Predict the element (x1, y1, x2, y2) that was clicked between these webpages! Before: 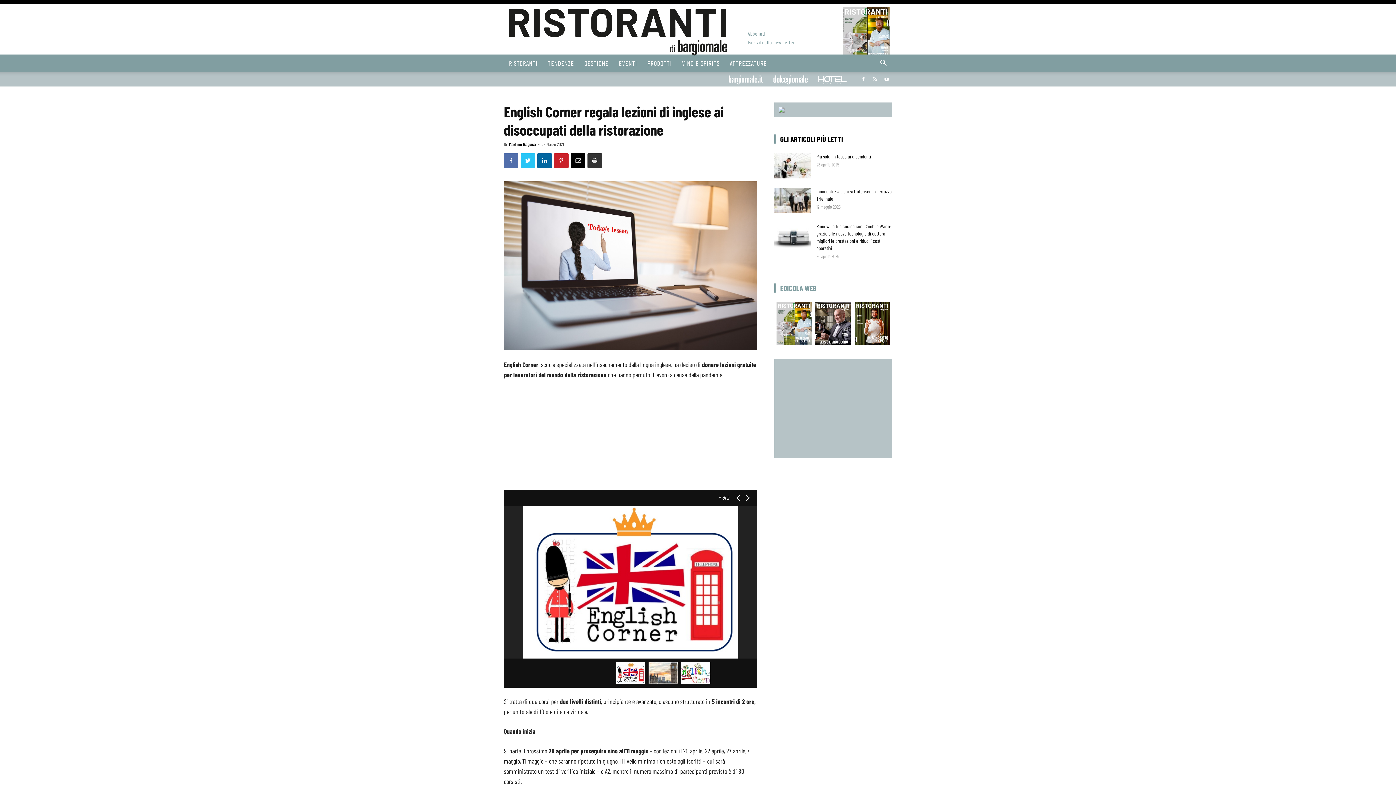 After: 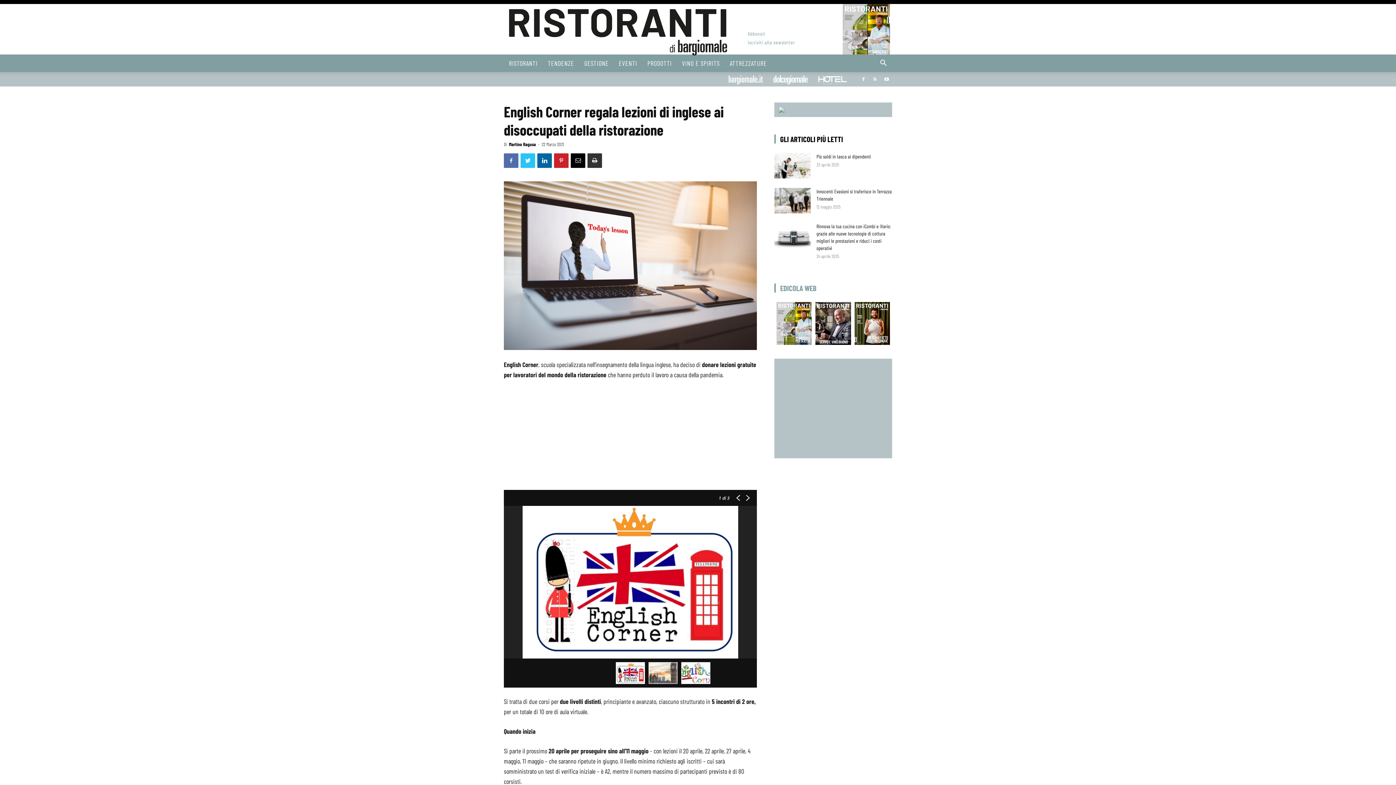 Action: bbox: (842, 6, 890, 65)